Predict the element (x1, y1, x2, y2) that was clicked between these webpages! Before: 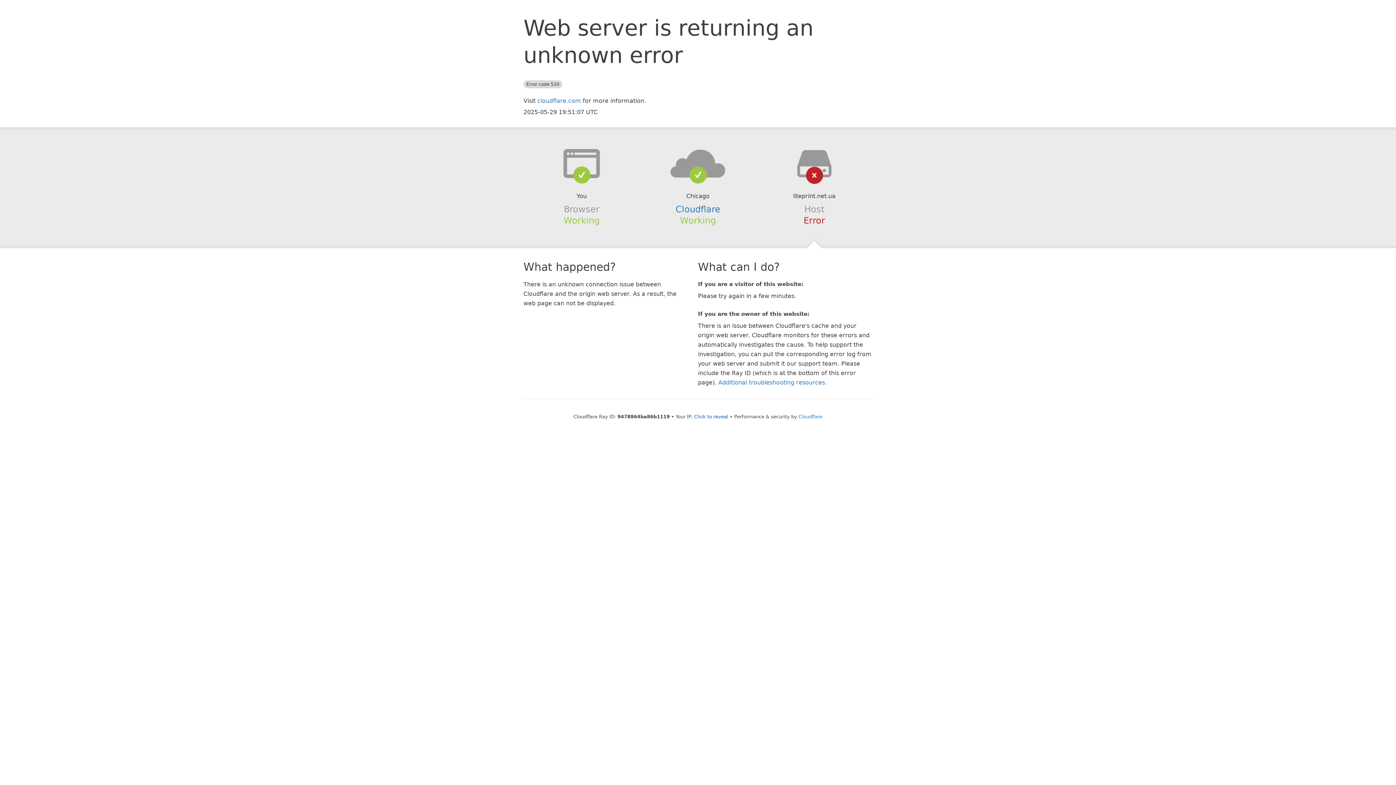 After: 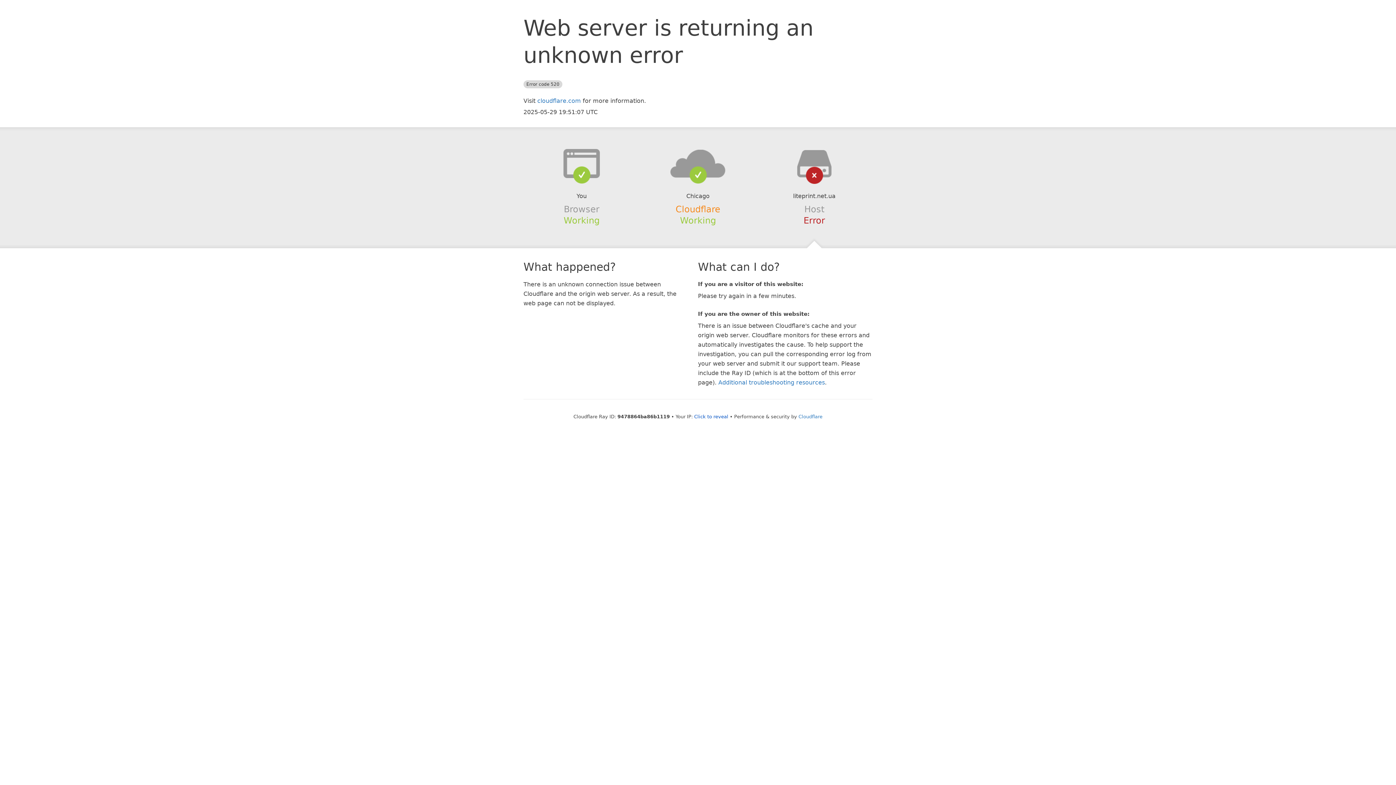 Action: label: Cloudflare bbox: (675, 204, 720, 214)